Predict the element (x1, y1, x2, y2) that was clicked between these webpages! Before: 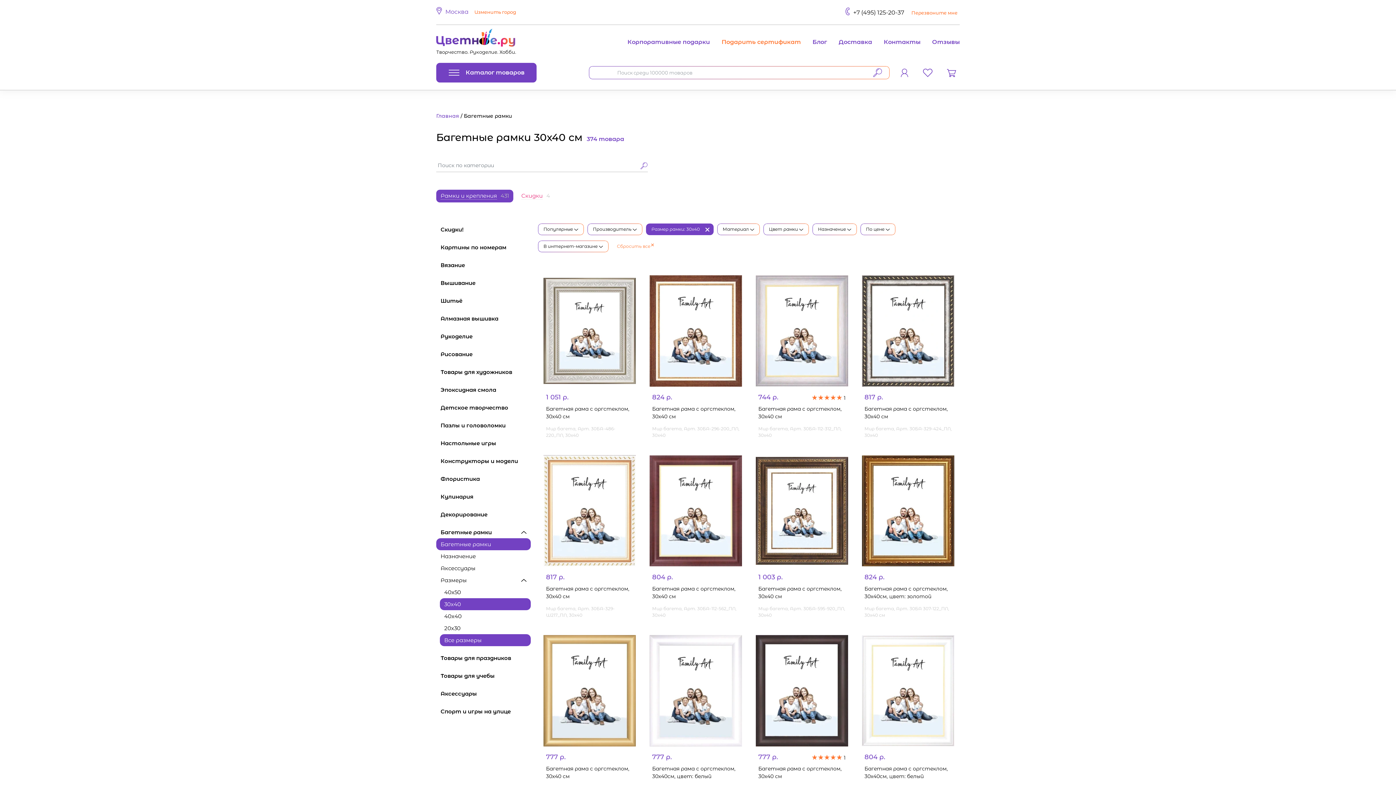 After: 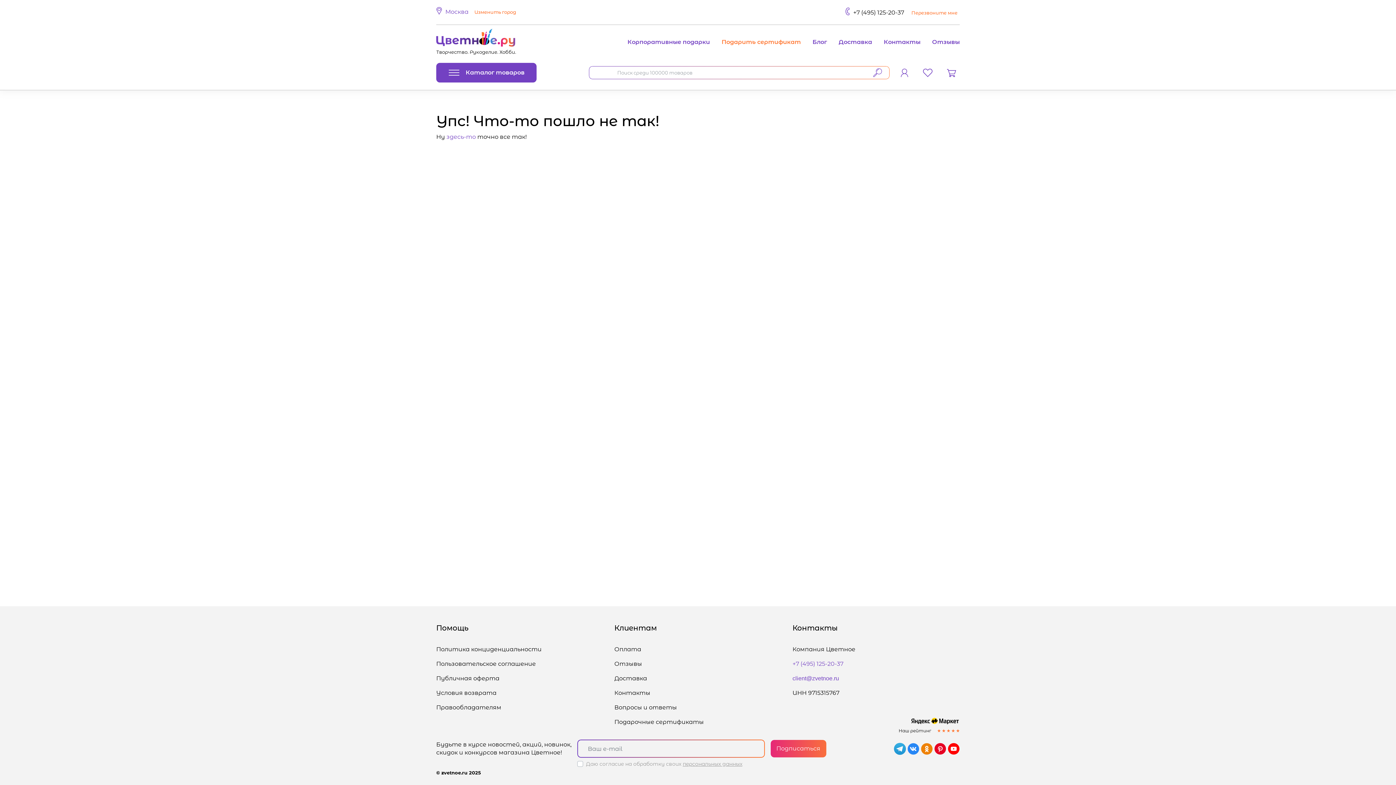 Action: bbox: (756, 455, 848, 567)